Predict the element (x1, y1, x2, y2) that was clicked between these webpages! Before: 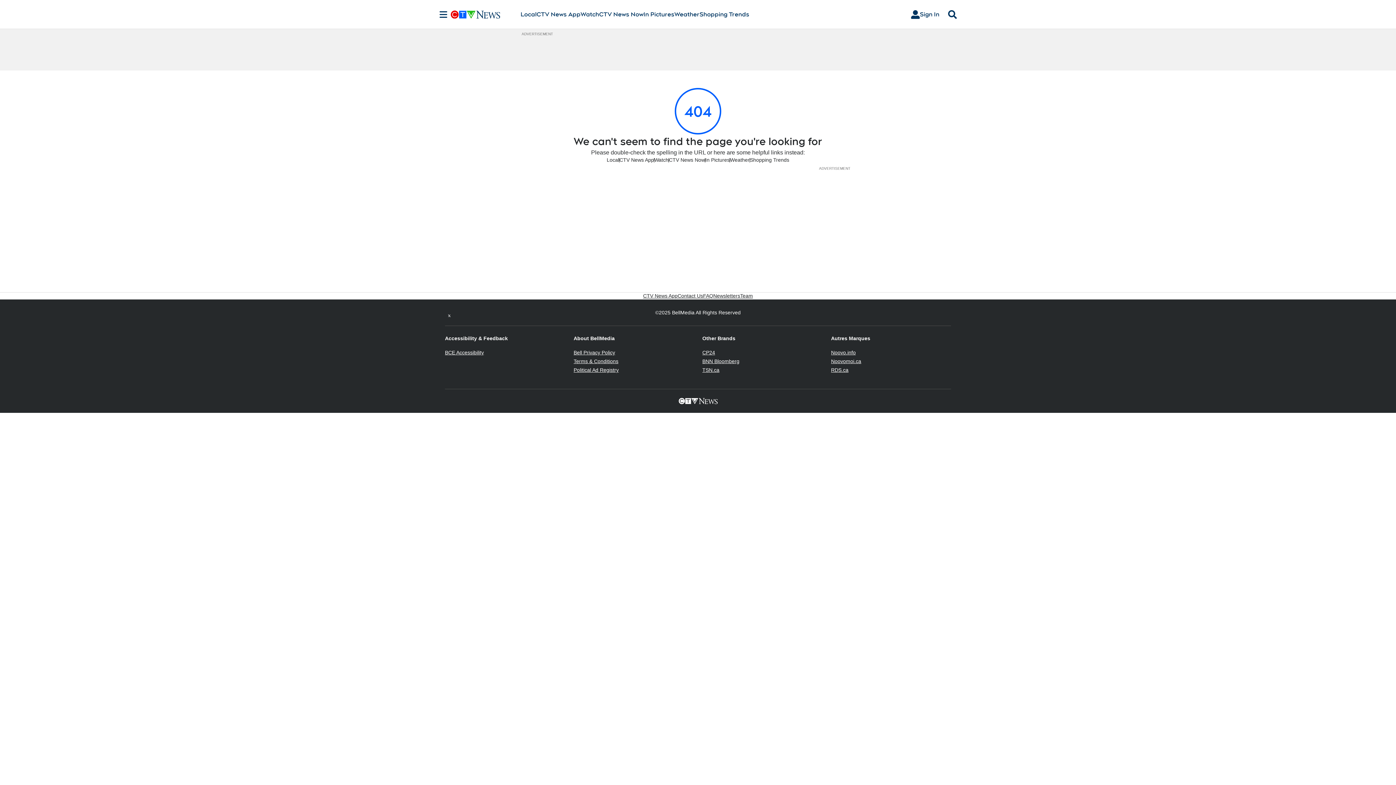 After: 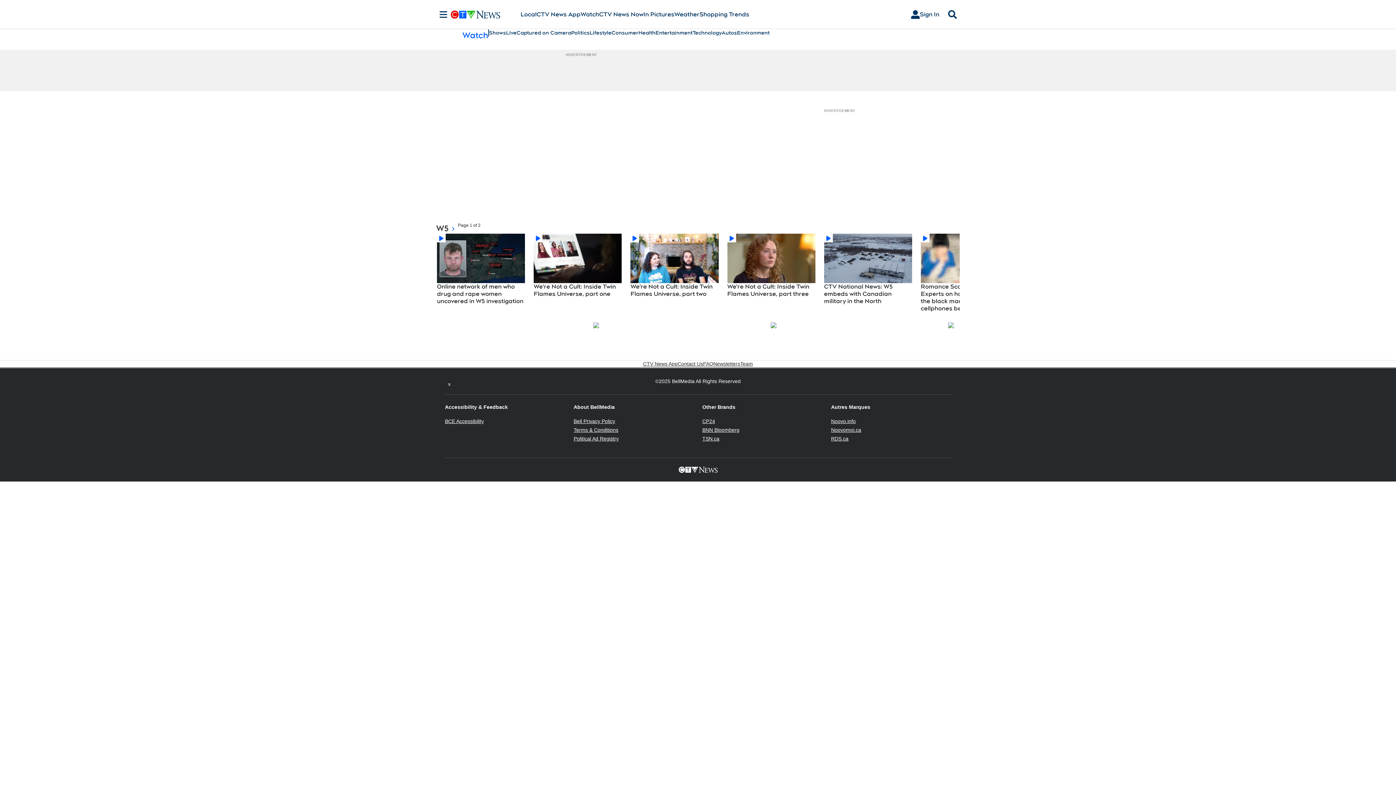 Action: label: Watch bbox: (580, 10, 599, 18)